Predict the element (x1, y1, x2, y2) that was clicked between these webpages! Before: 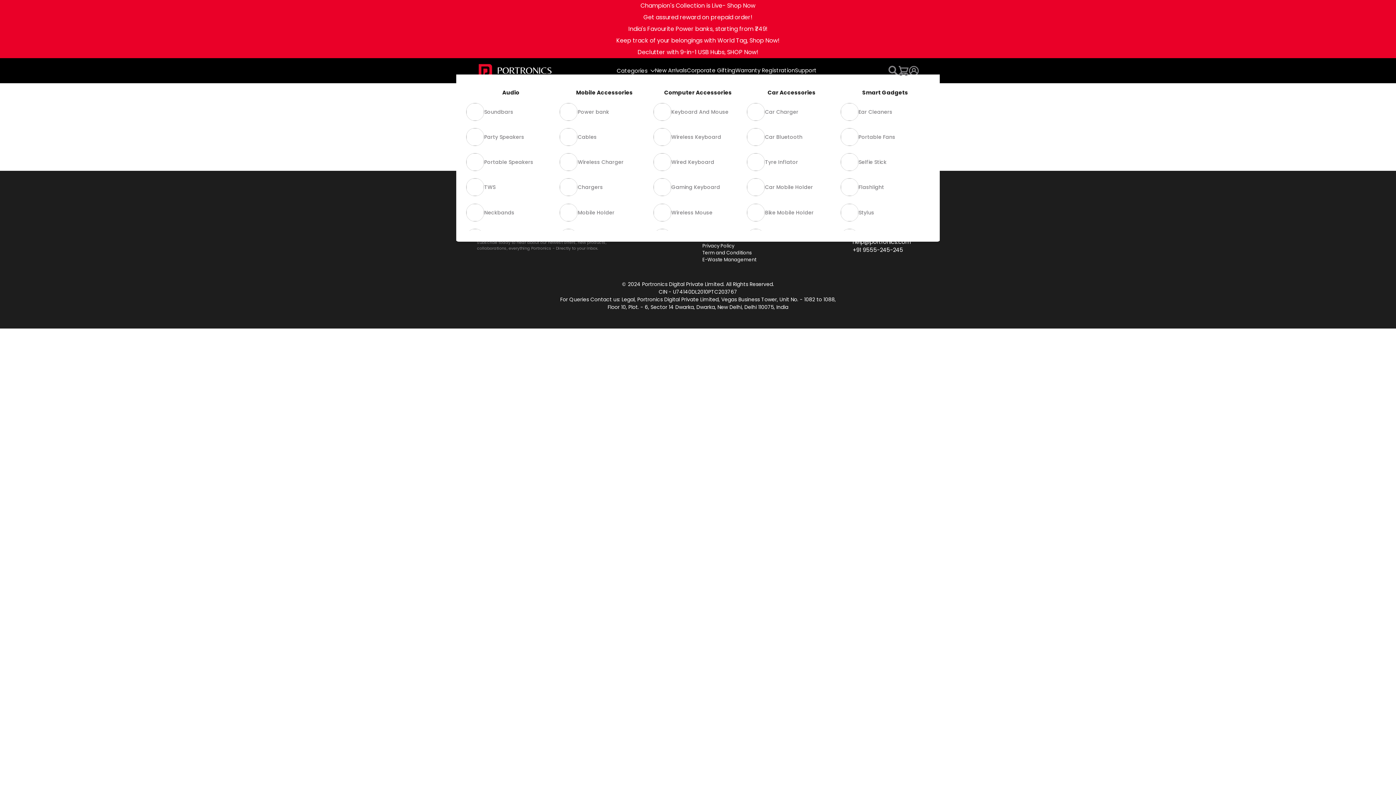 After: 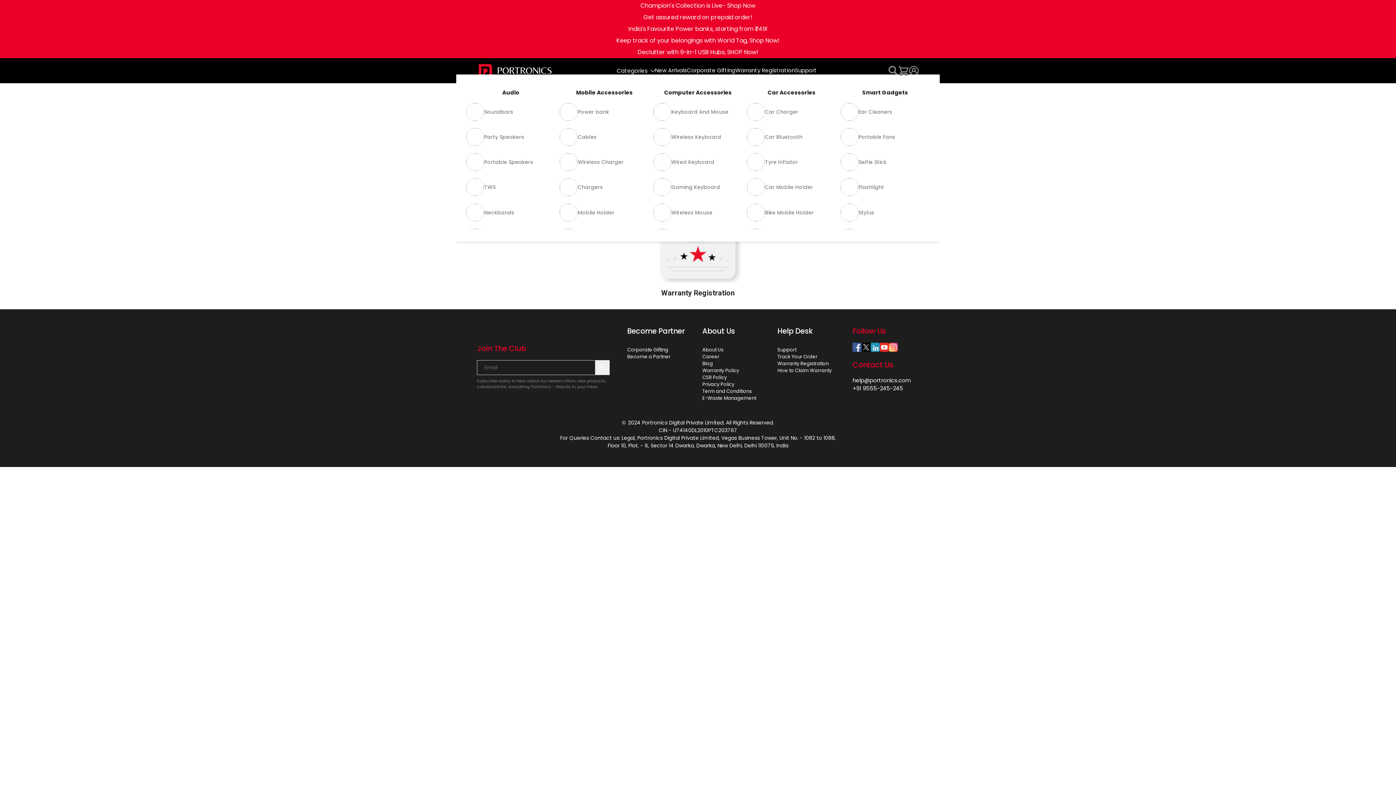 Action: bbox: (777, 208, 796, 214) label: Support